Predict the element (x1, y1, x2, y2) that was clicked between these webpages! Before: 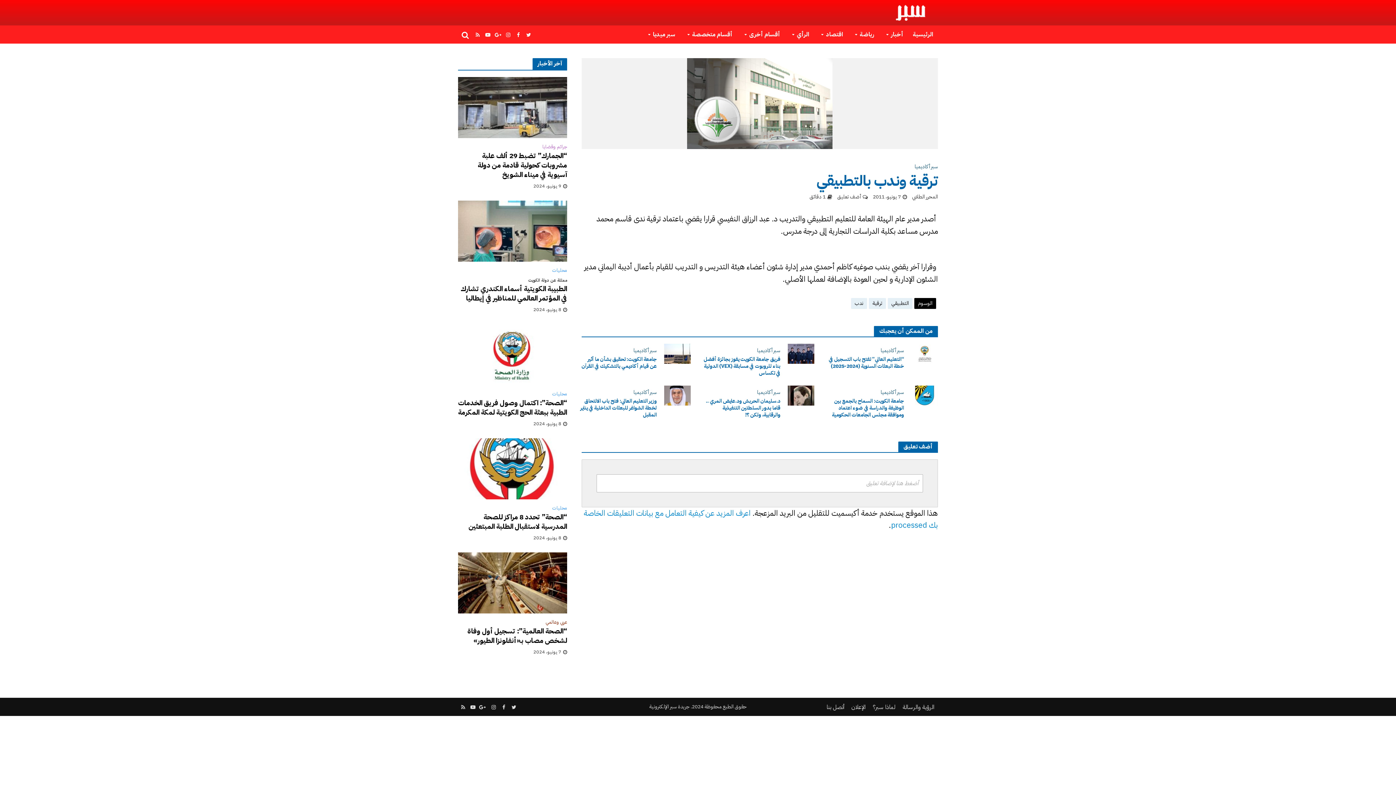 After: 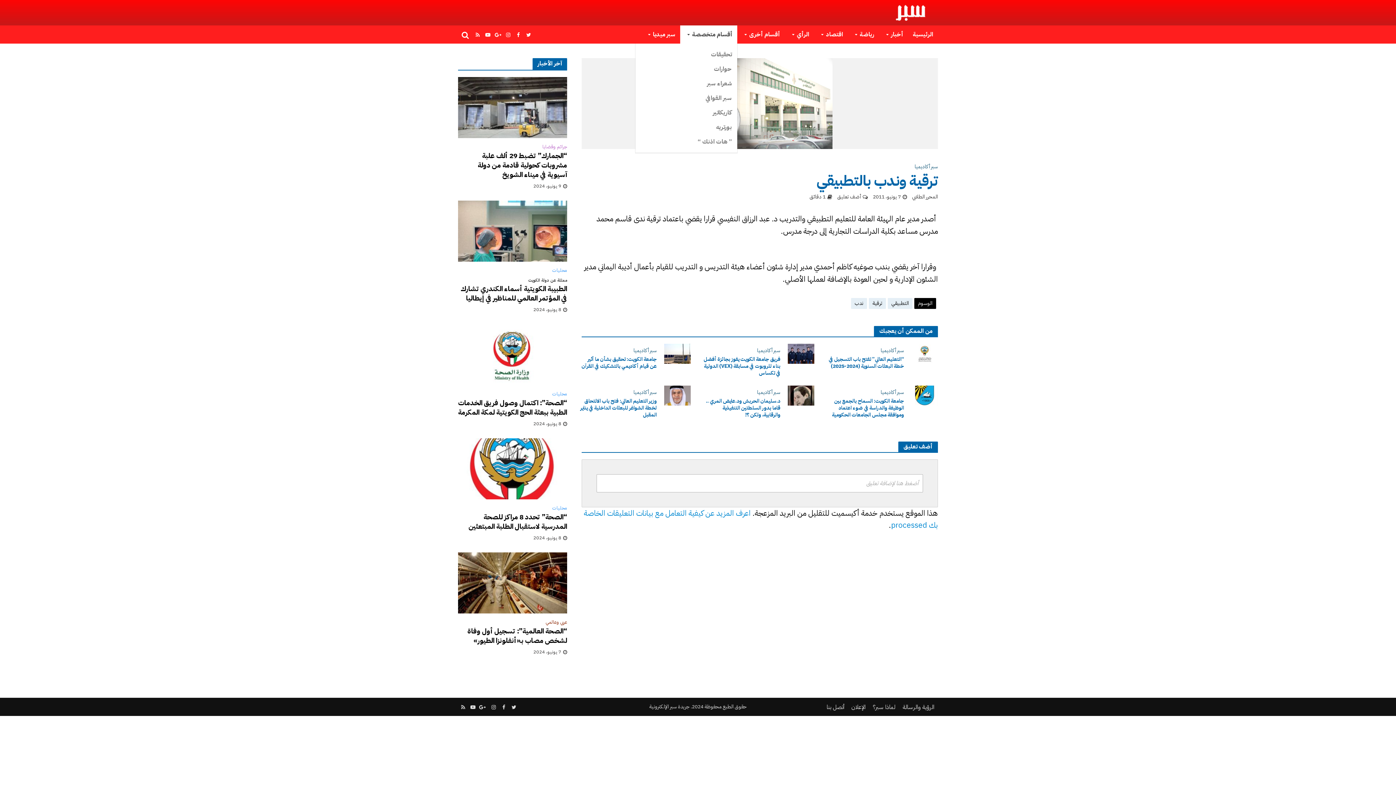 Action: label: أقسام متخصصة bbox: (680, 25, 737, 43)